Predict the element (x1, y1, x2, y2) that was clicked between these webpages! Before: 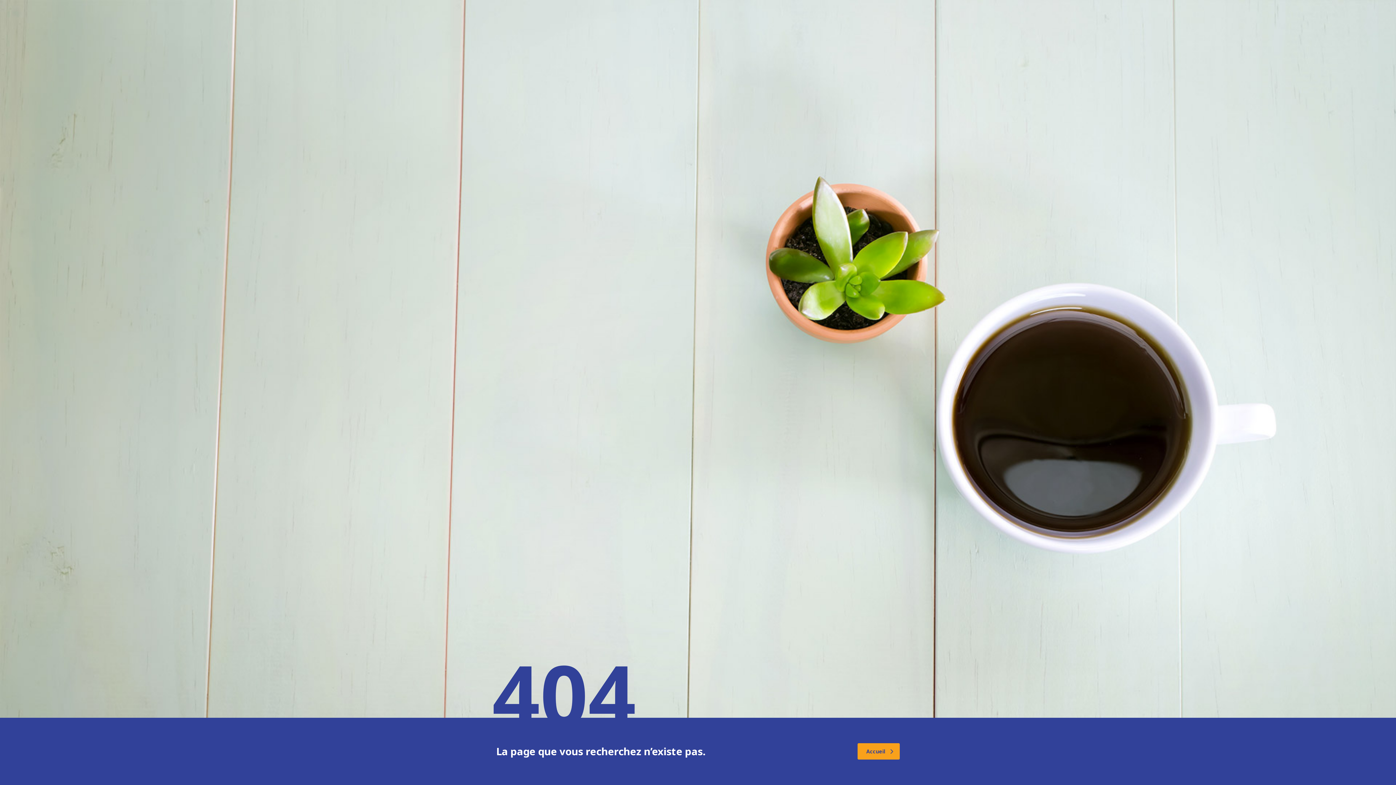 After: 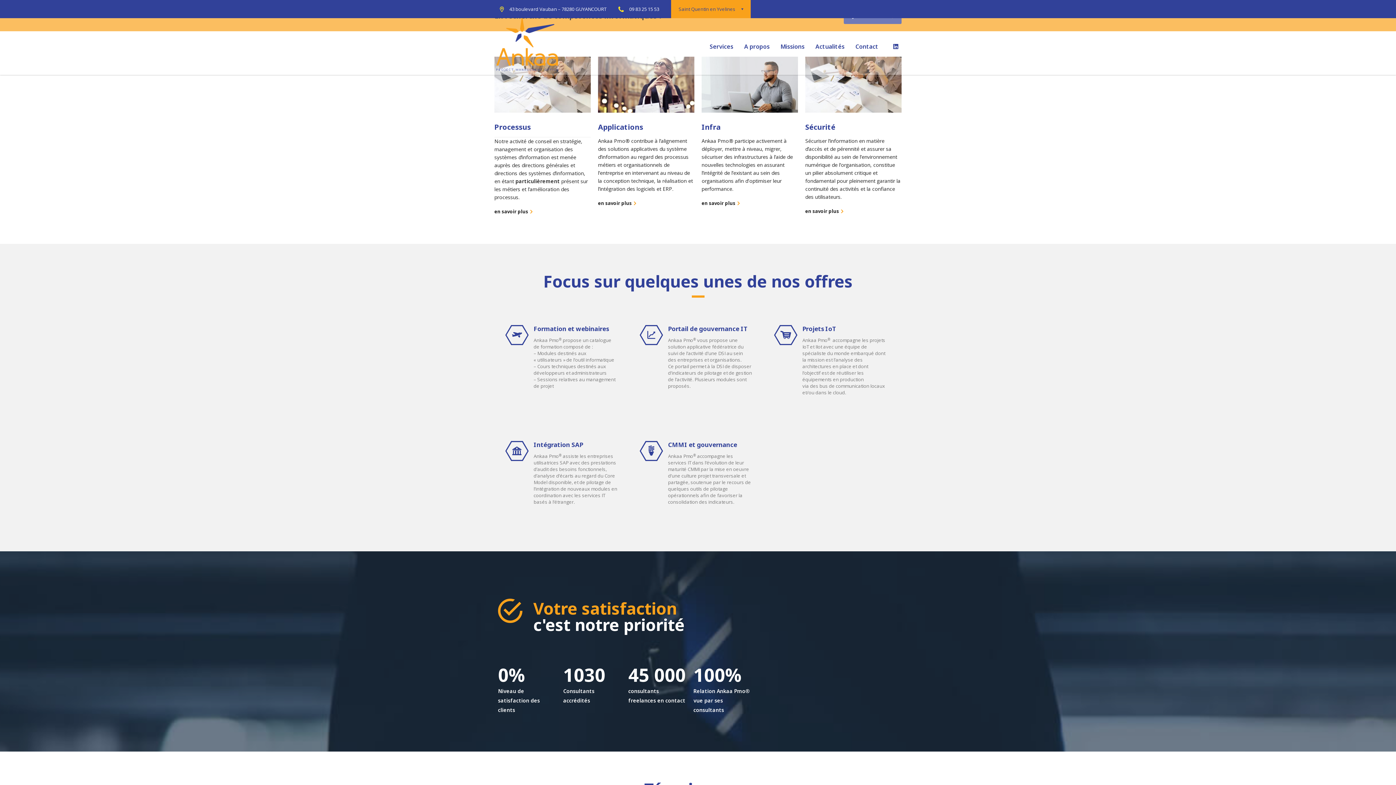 Action: label: Accueil bbox: (857, 743, 900, 760)